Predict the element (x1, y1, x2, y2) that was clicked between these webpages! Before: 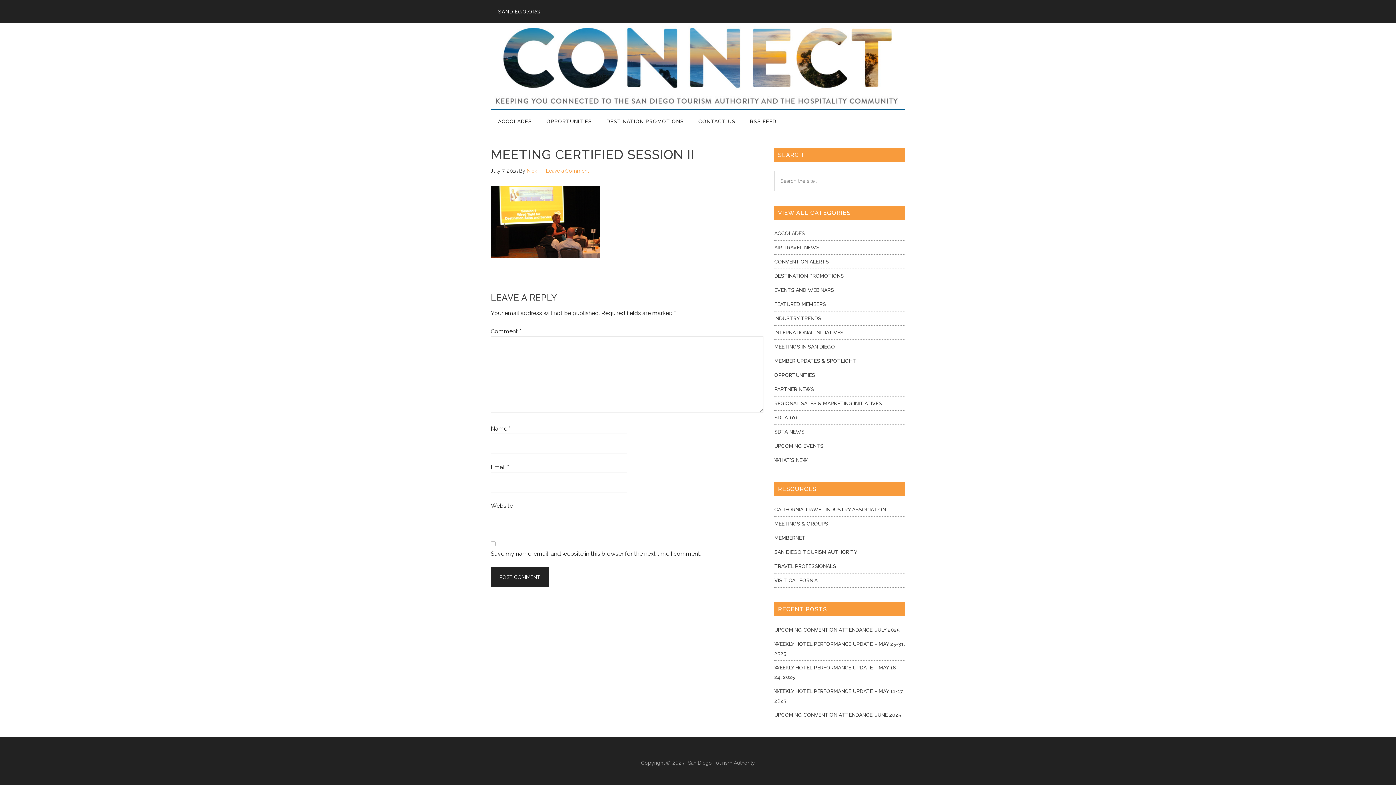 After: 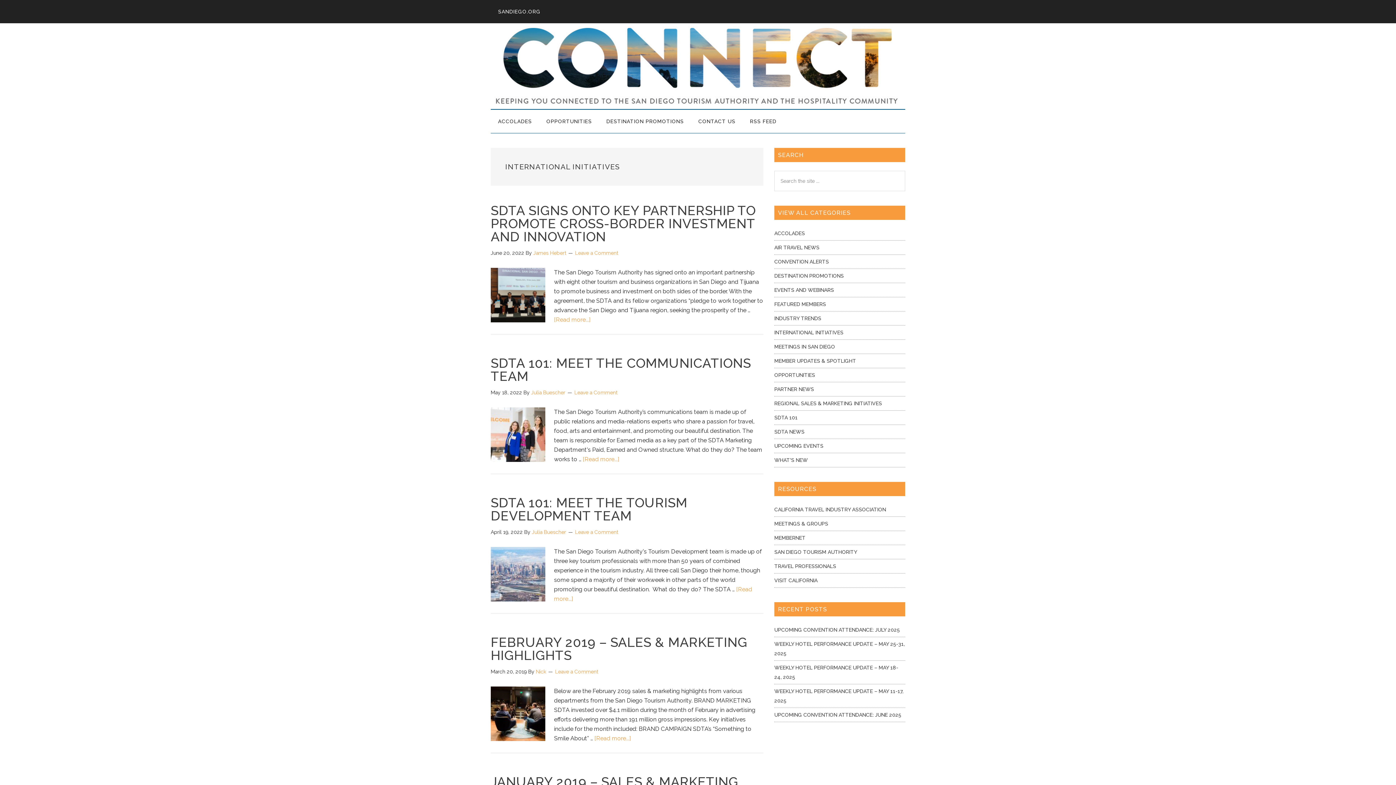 Action: bbox: (774, 329, 843, 335) label: INTERNATIONAL INITIATIVES